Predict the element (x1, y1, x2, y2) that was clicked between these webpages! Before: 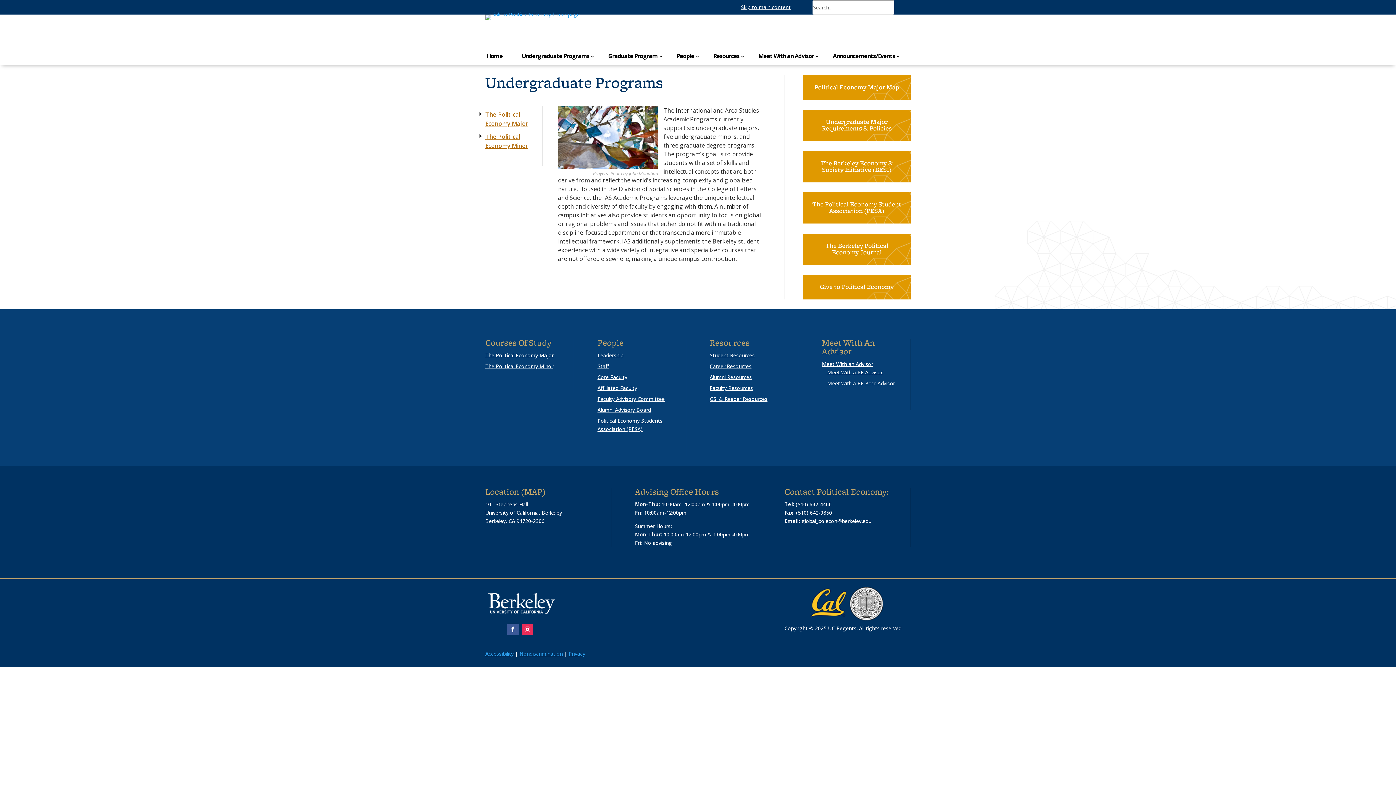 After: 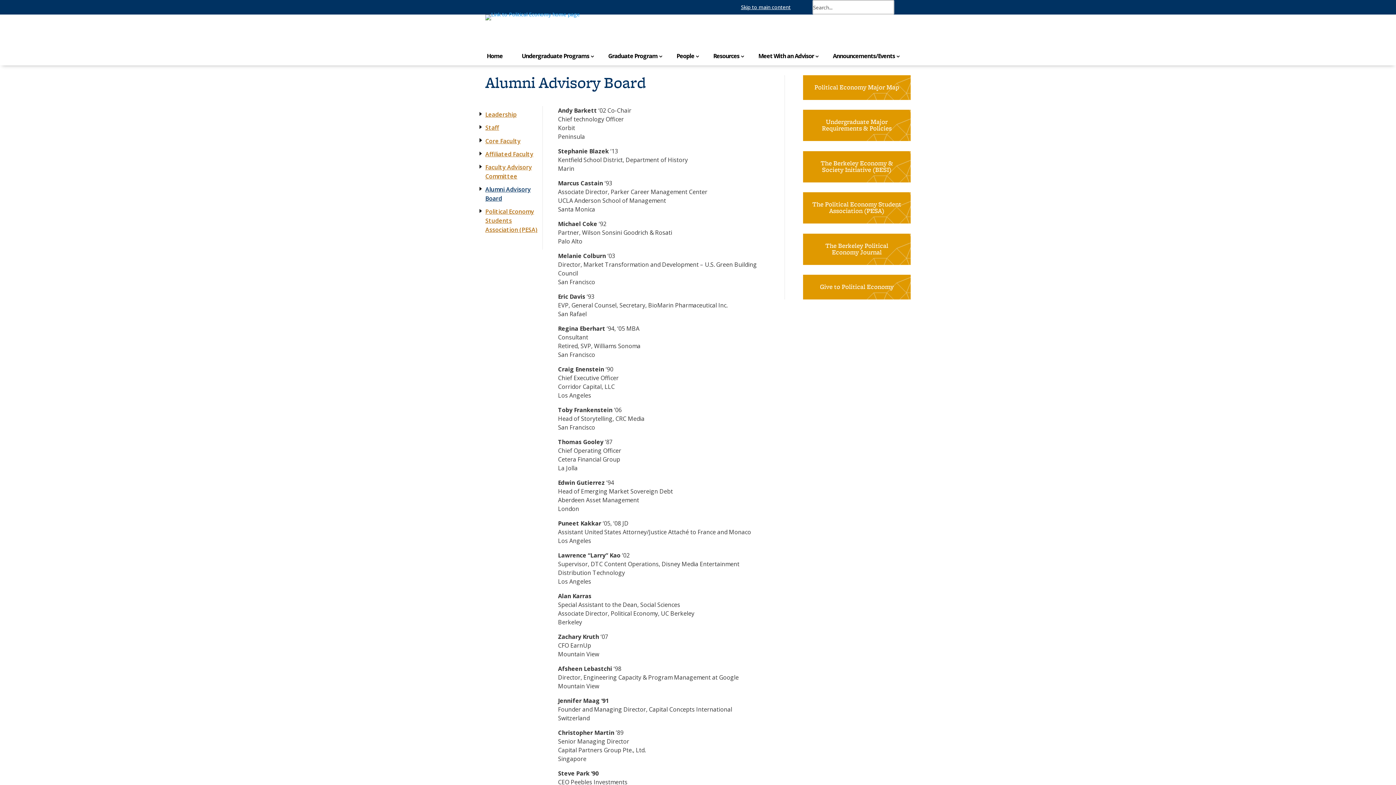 Action: bbox: (597, 406, 651, 413) label: Alumni Advisory Board